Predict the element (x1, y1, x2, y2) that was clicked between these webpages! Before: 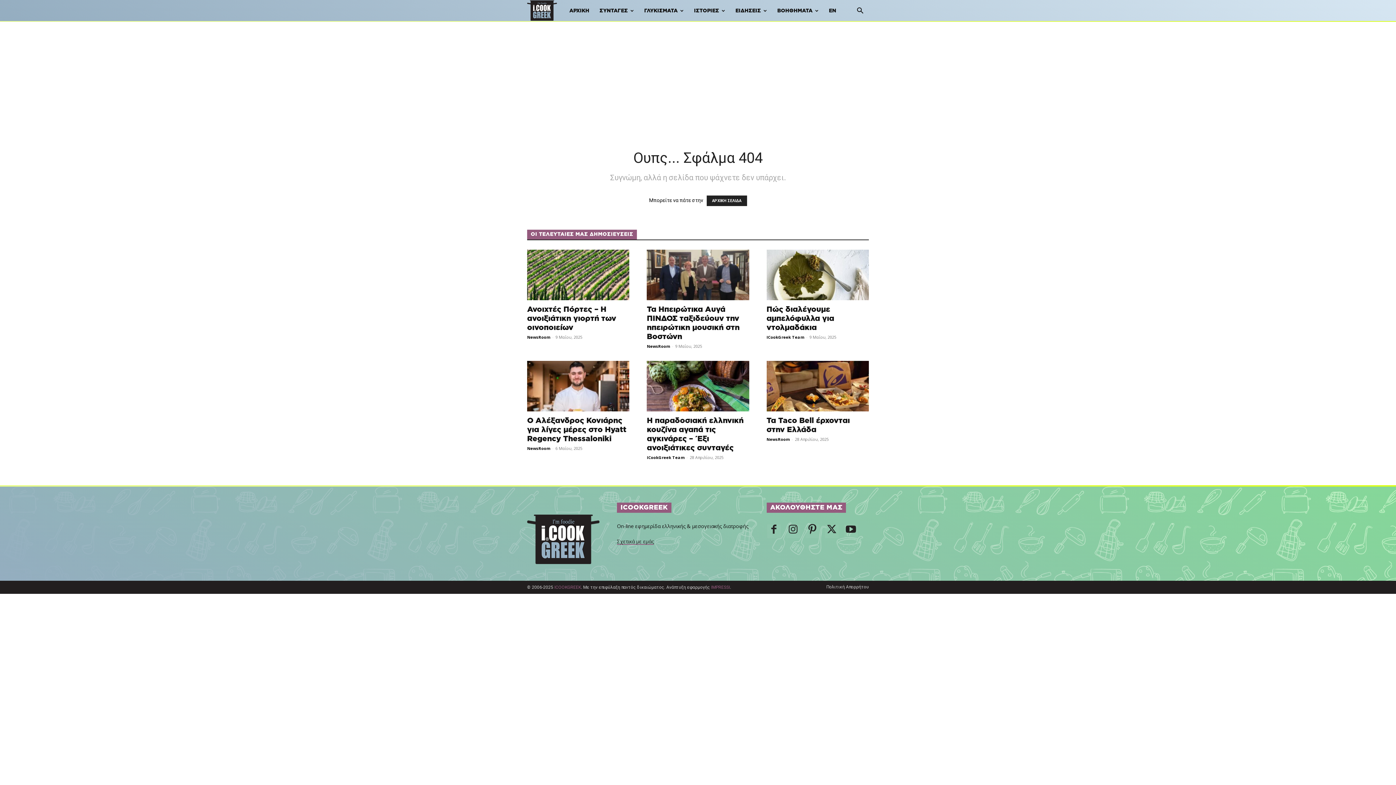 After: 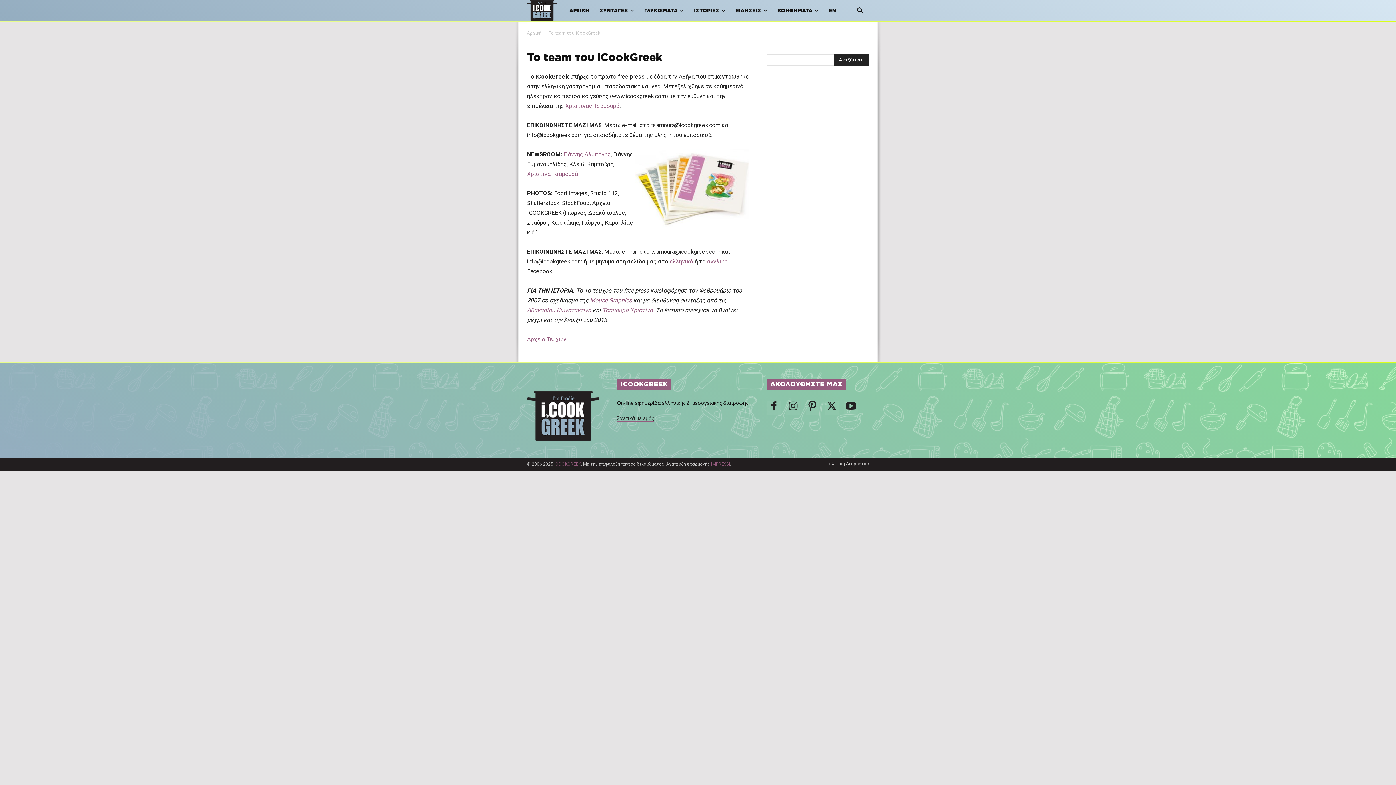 Action: label: Σχετικά με εμάς bbox: (617, 539, 653, 545)